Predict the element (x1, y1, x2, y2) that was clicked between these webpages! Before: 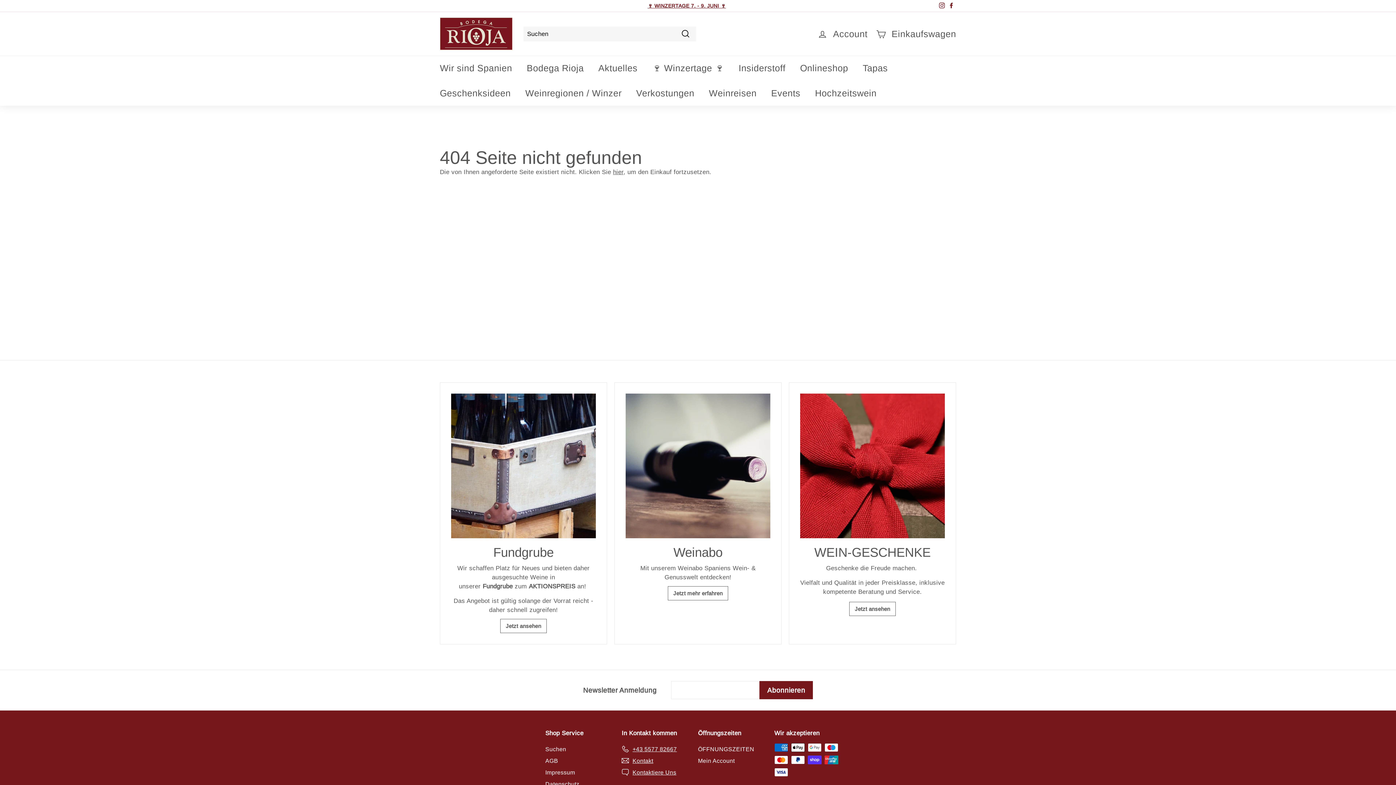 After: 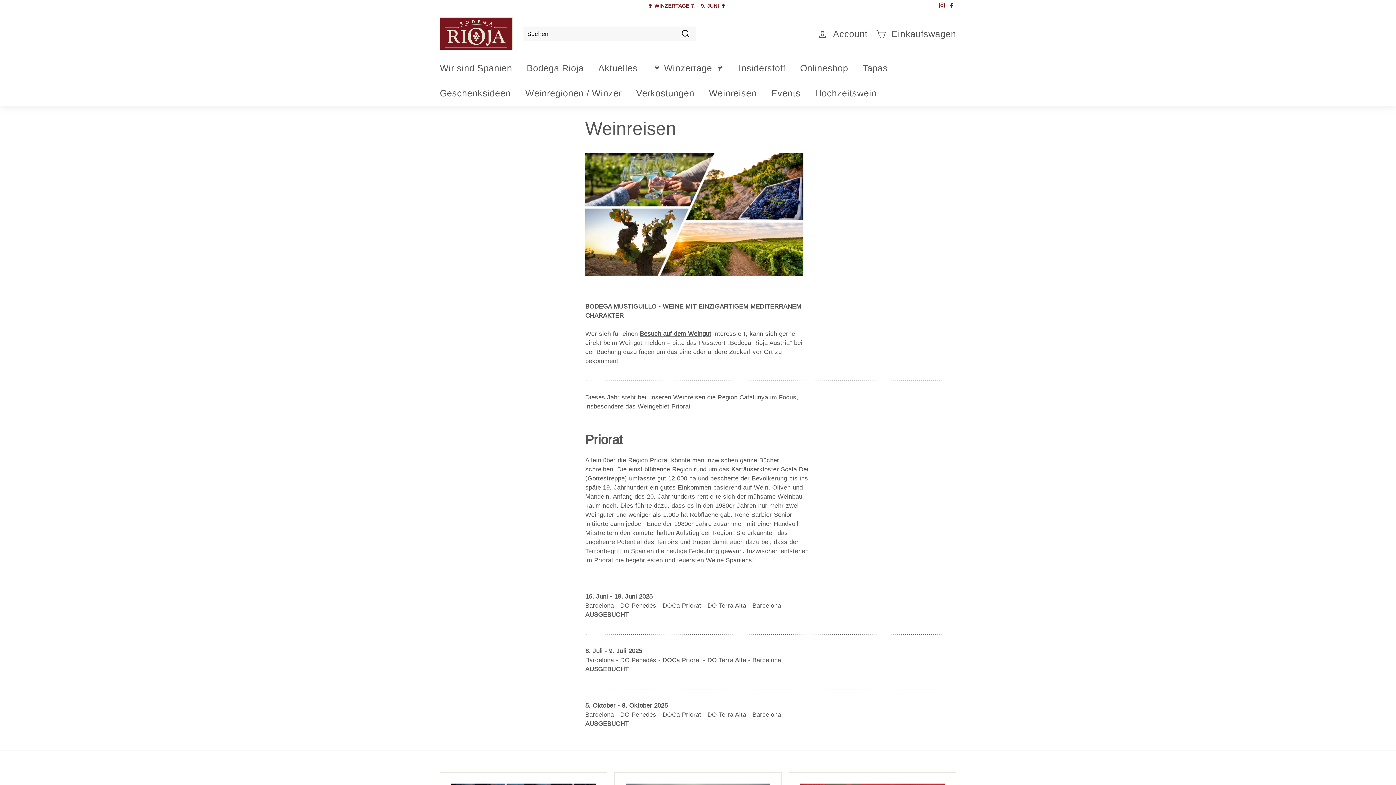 Action: label: Weinreisen bbox: (701, 80, 764, 105)